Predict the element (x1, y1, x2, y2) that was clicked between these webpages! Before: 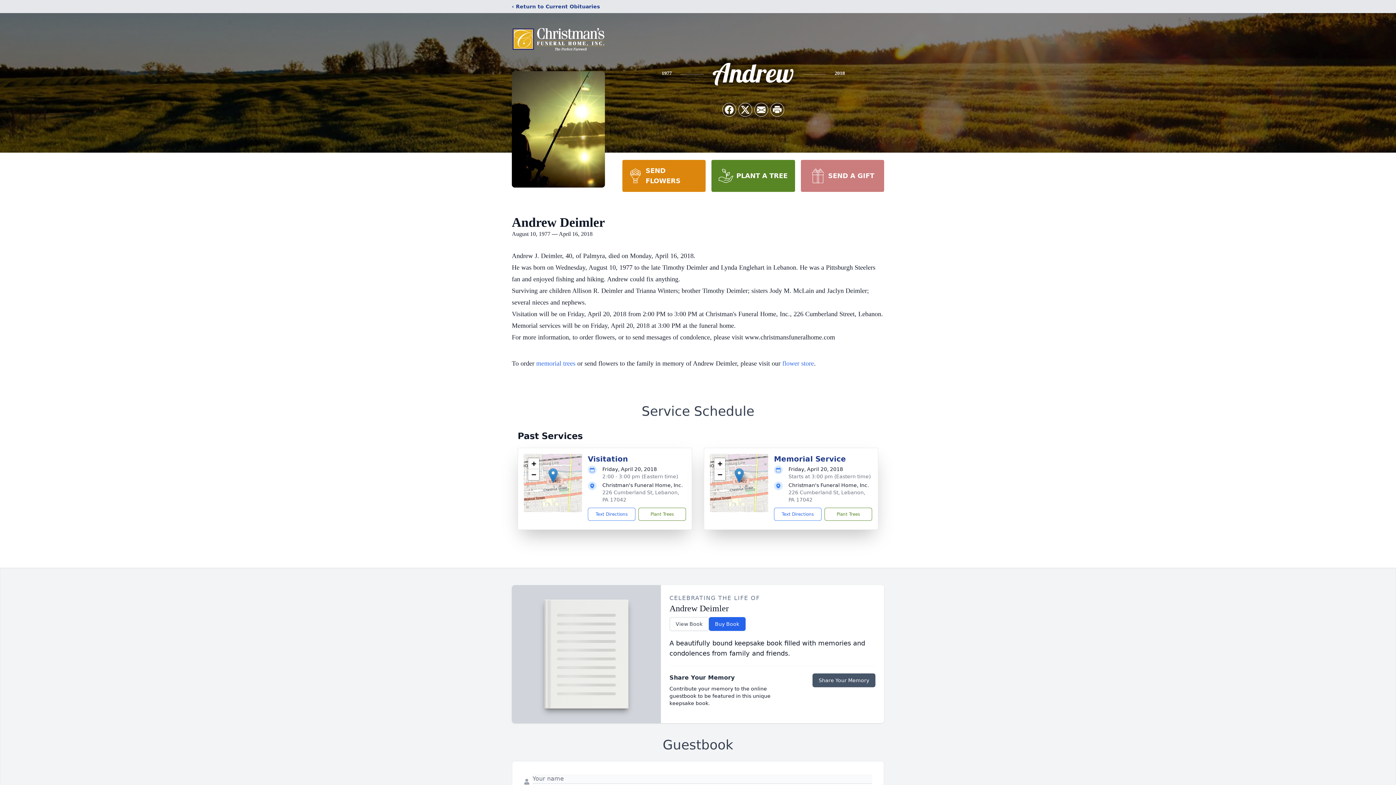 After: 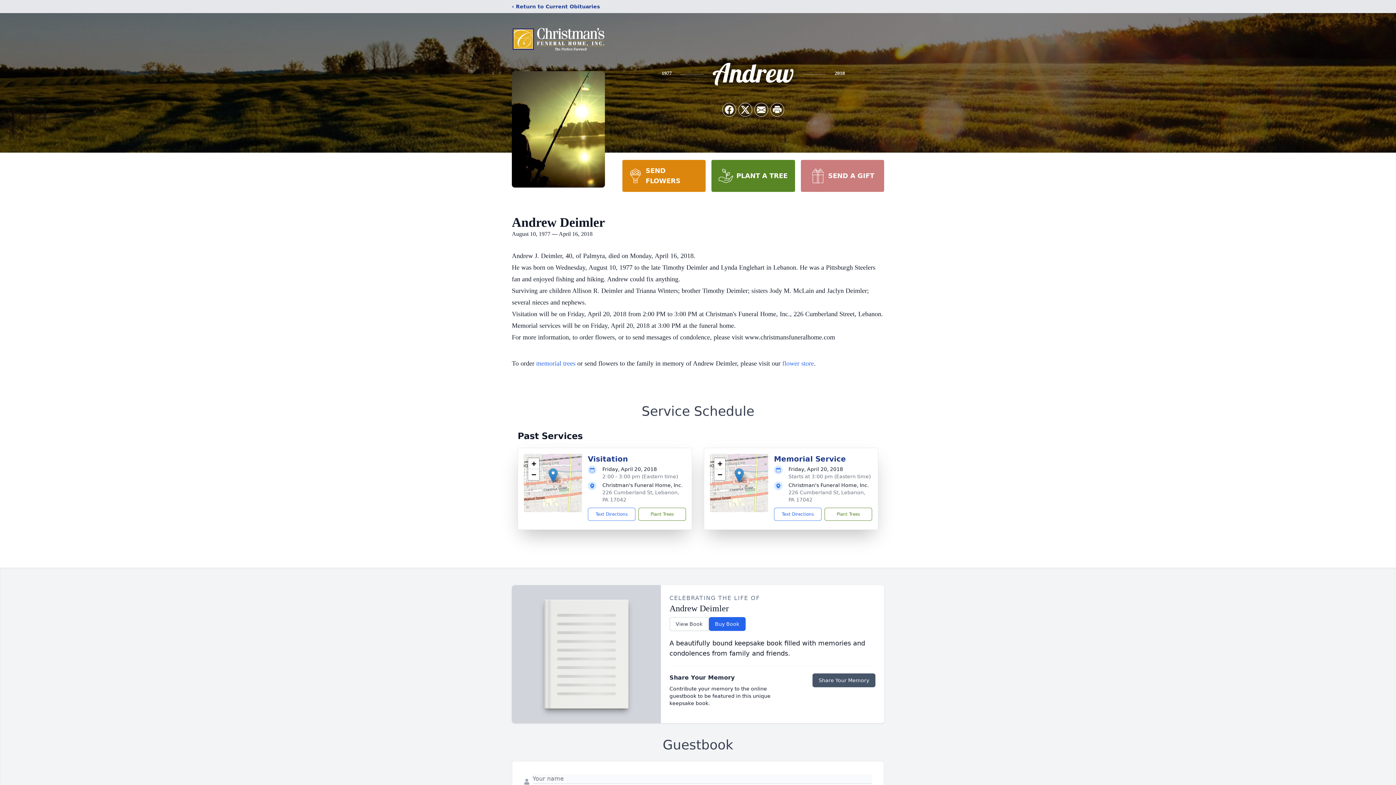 Action: label: SEND A GIFT bbox: (800, 160, 884, 192)